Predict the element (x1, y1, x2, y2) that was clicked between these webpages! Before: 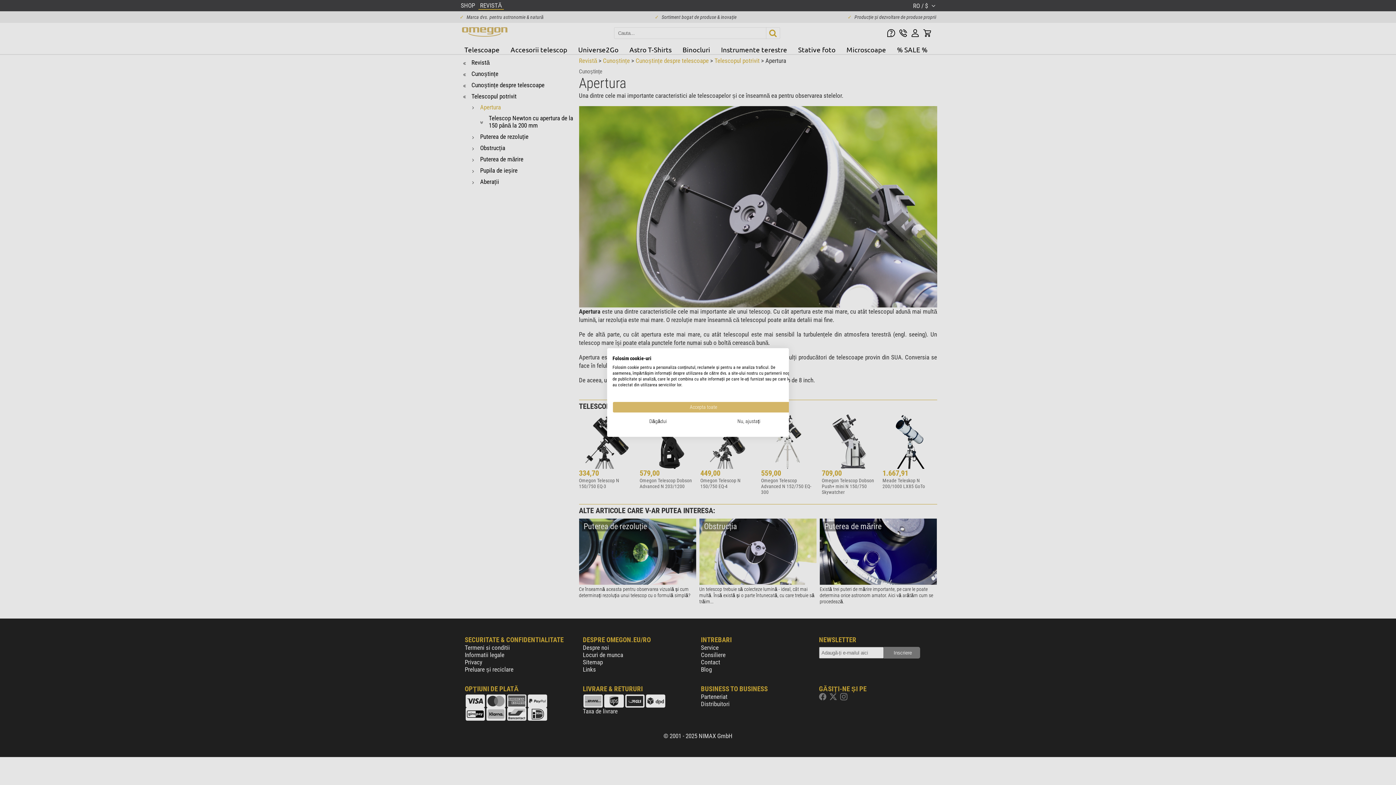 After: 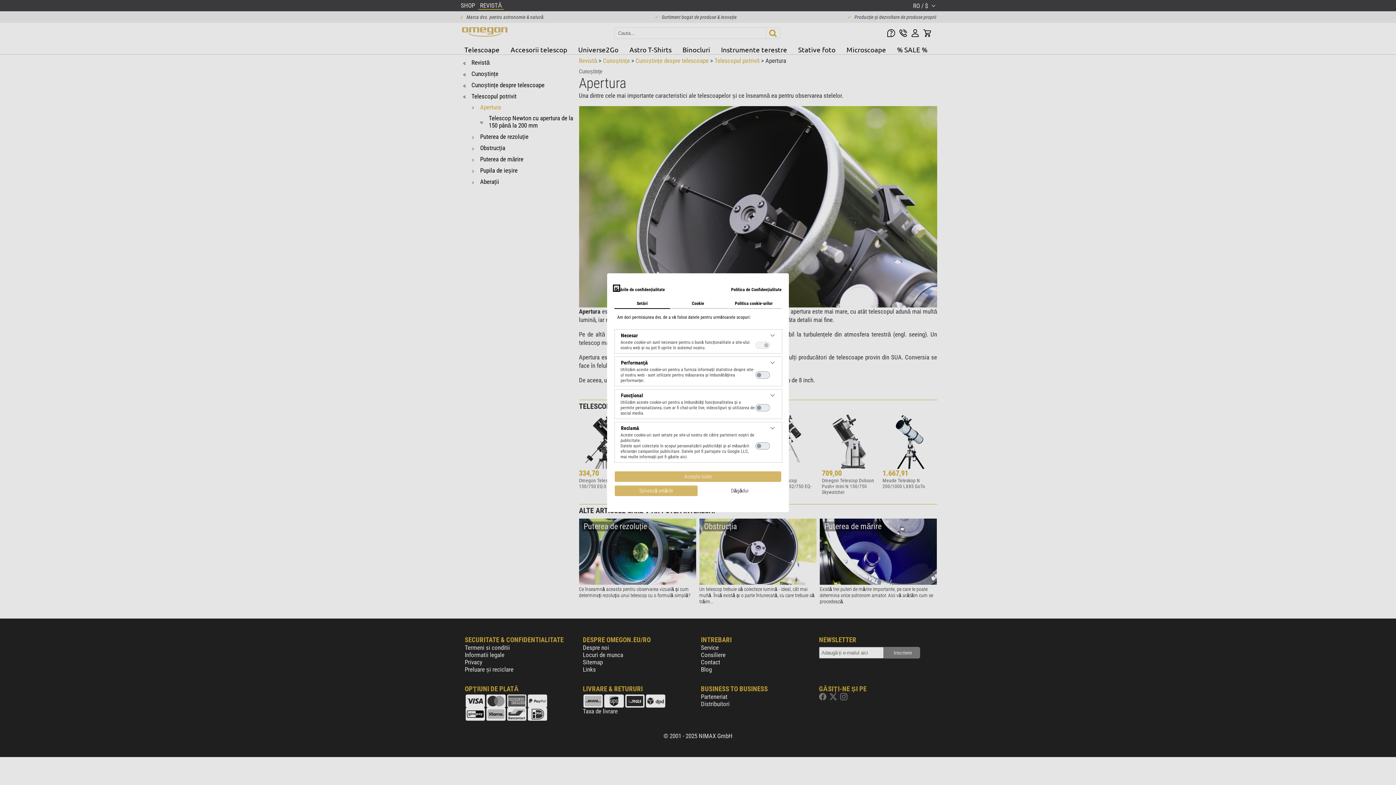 Action: label: Reglați preferințele cookie  bbox: (703, 416, 794, 427)